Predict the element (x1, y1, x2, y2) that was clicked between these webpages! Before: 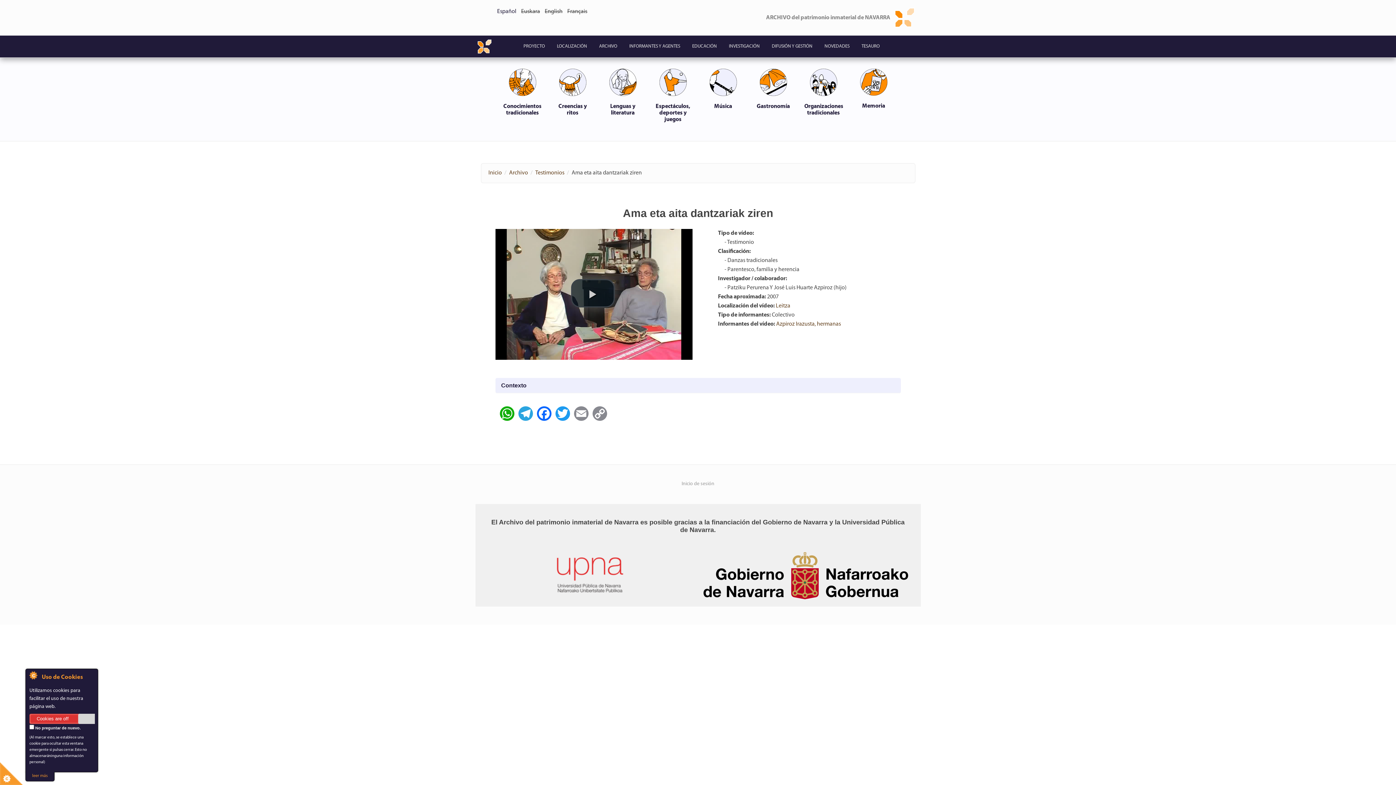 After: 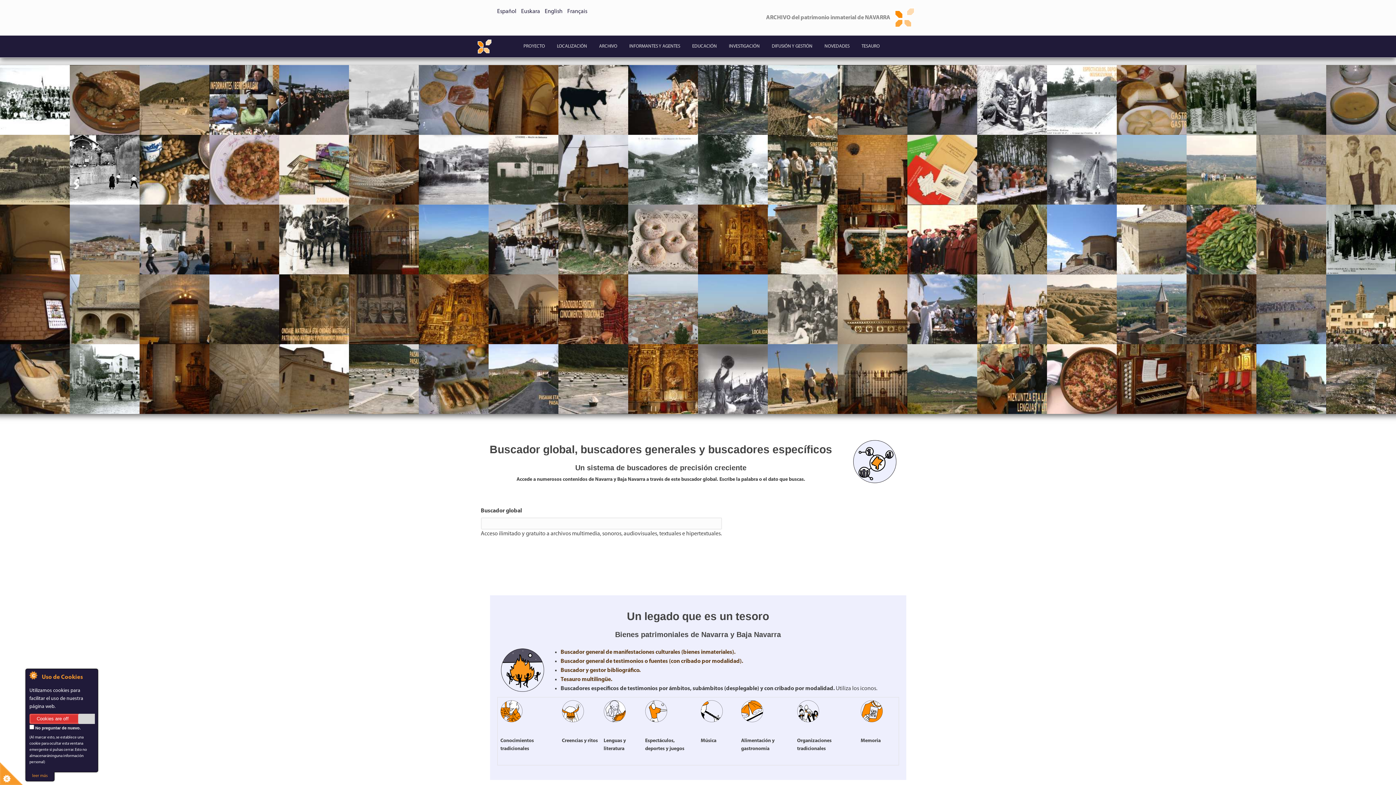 Action: bbox: (475, 37, 493, 55)